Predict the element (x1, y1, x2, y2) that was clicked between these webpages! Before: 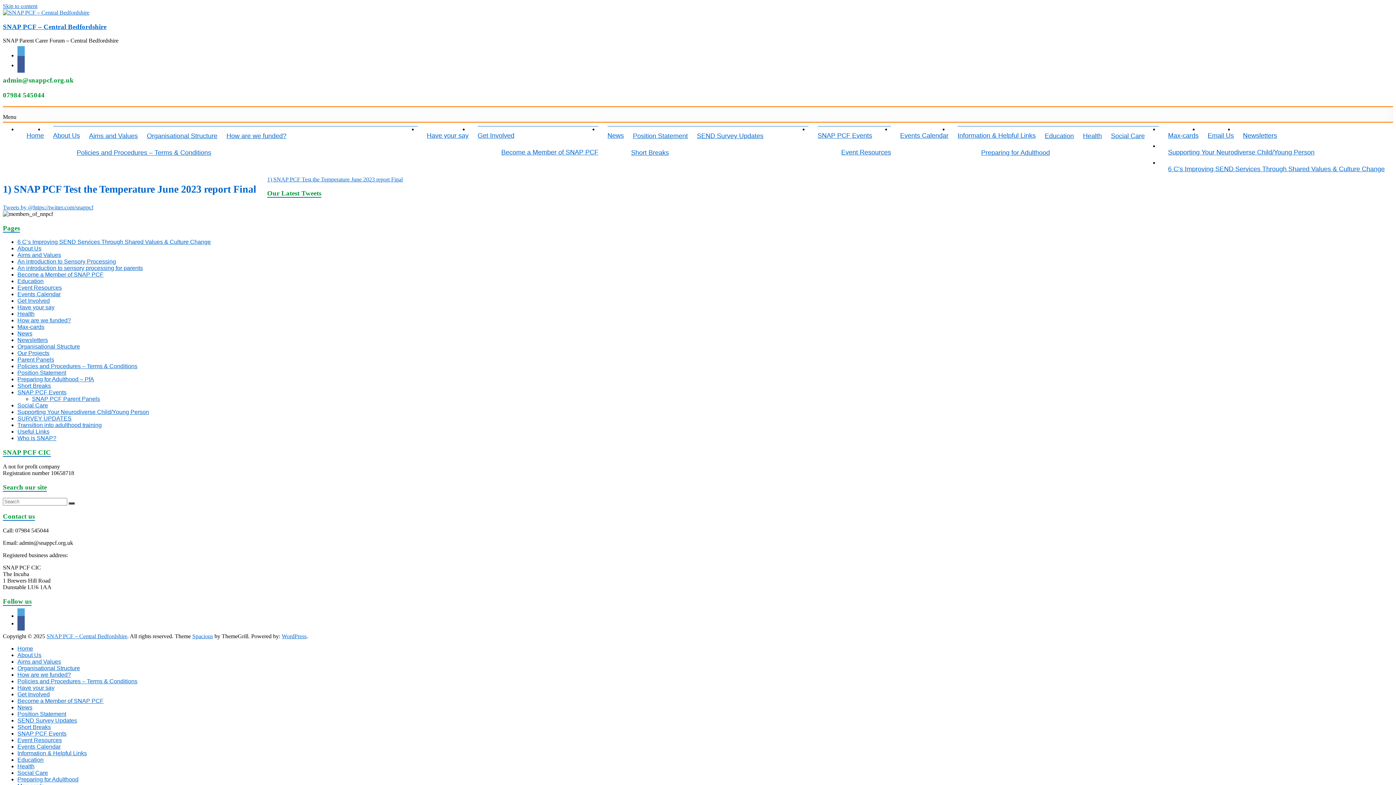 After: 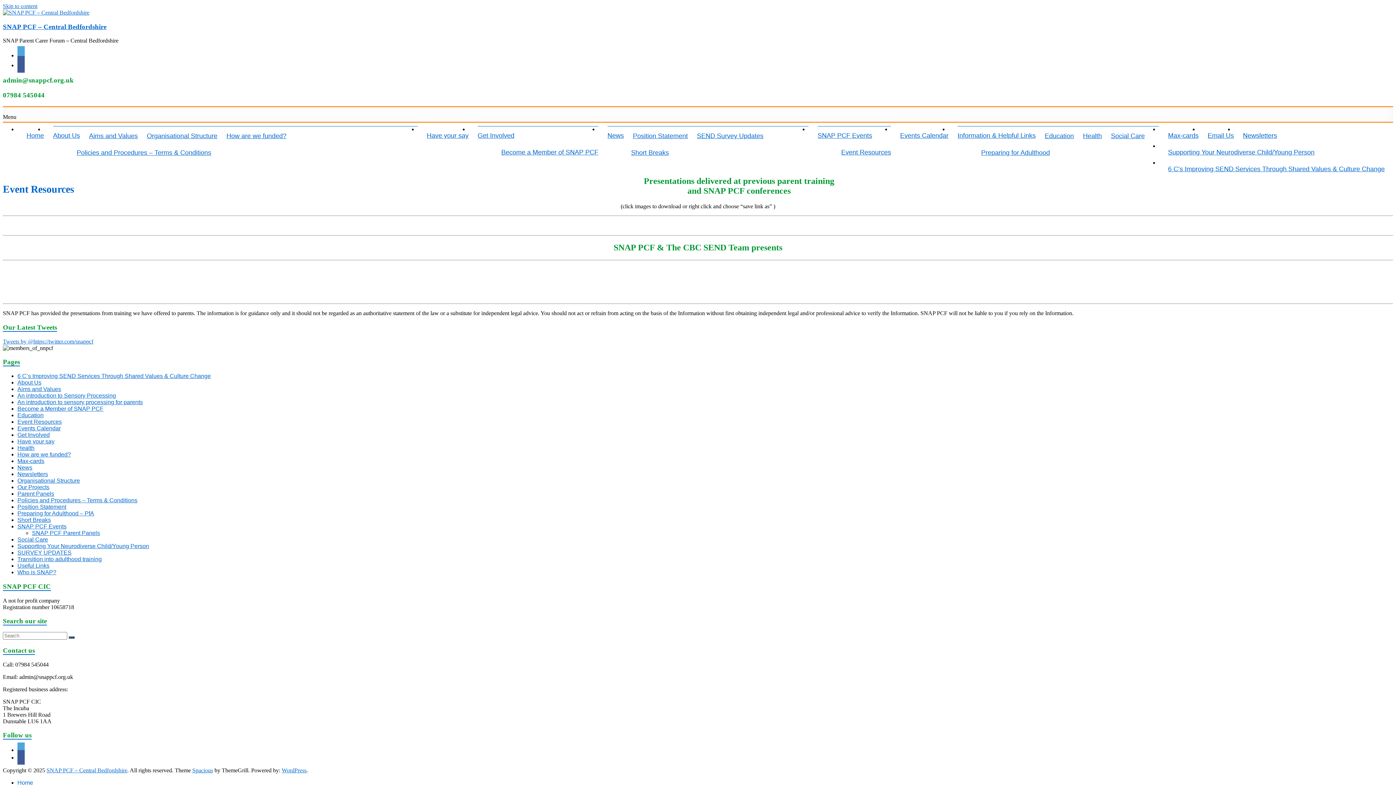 Action: bbox: (17, 284, 61, 291) label: Event Resources